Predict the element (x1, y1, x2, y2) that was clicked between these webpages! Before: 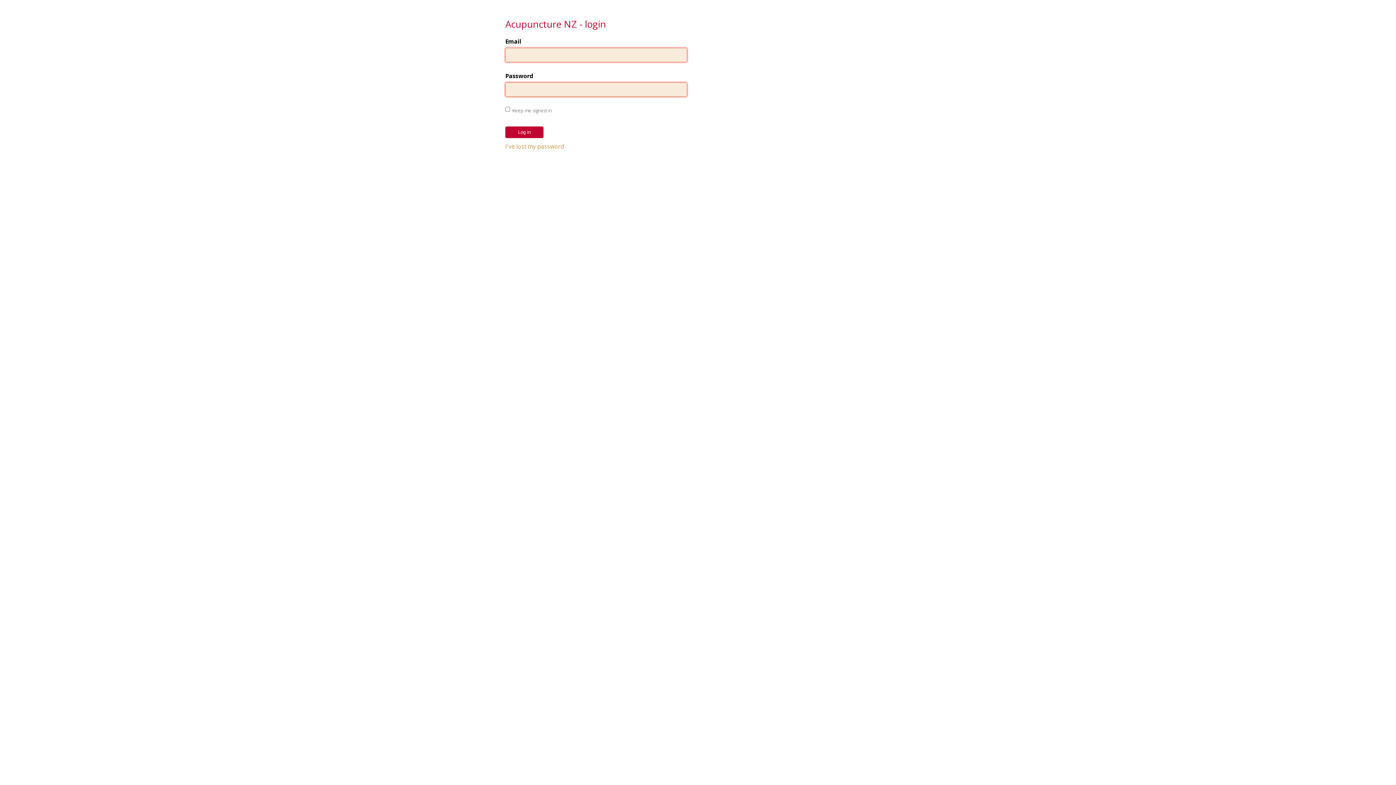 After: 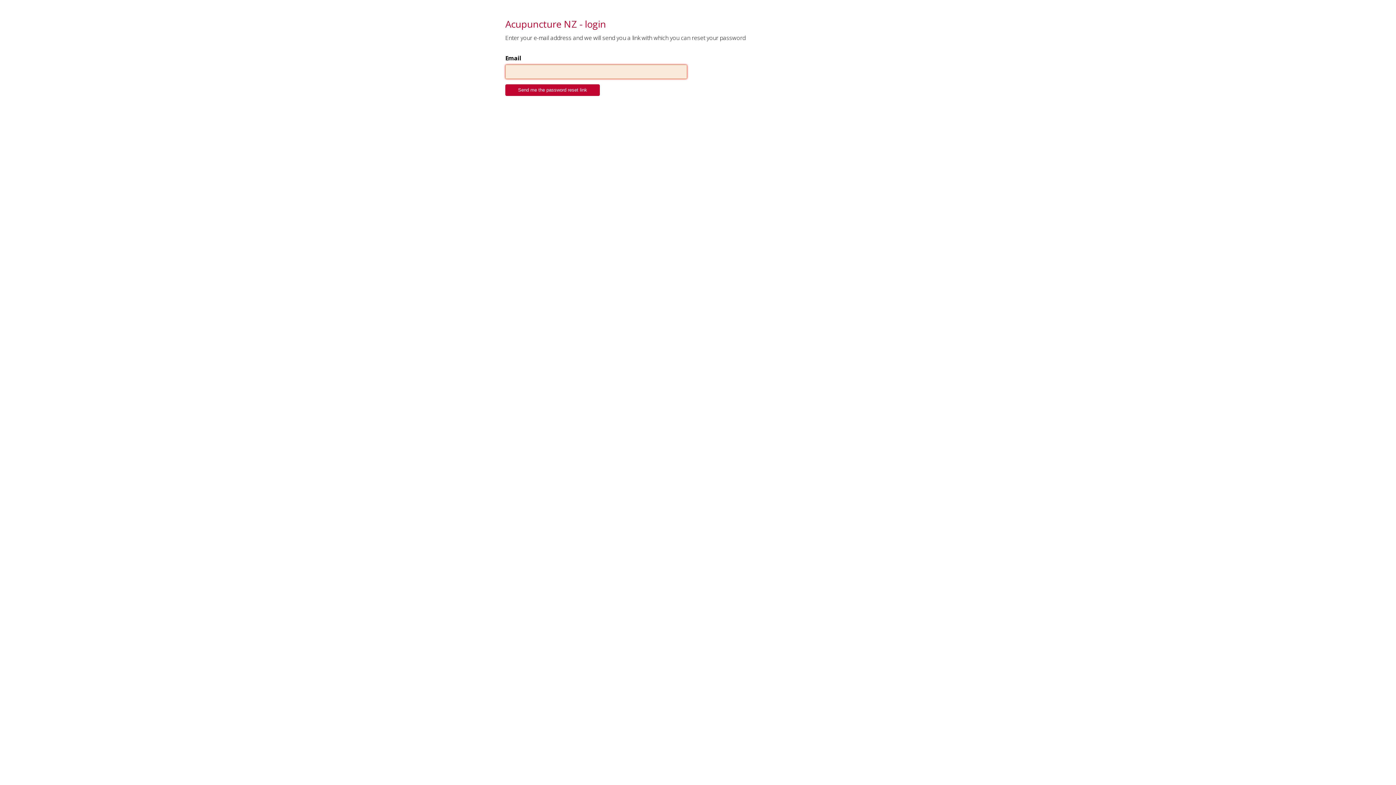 Action: bbox: (505, 142, 564, 150) label: I've lost my password